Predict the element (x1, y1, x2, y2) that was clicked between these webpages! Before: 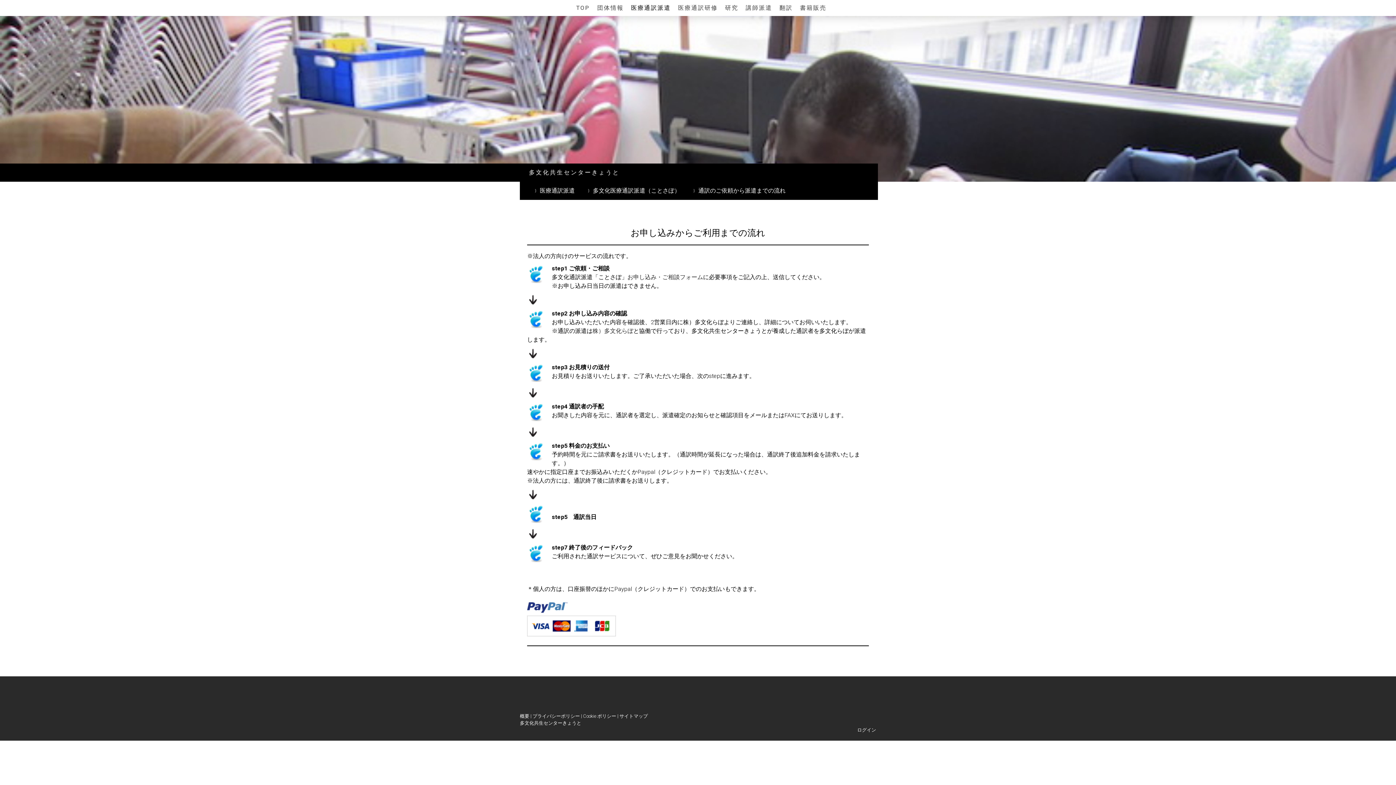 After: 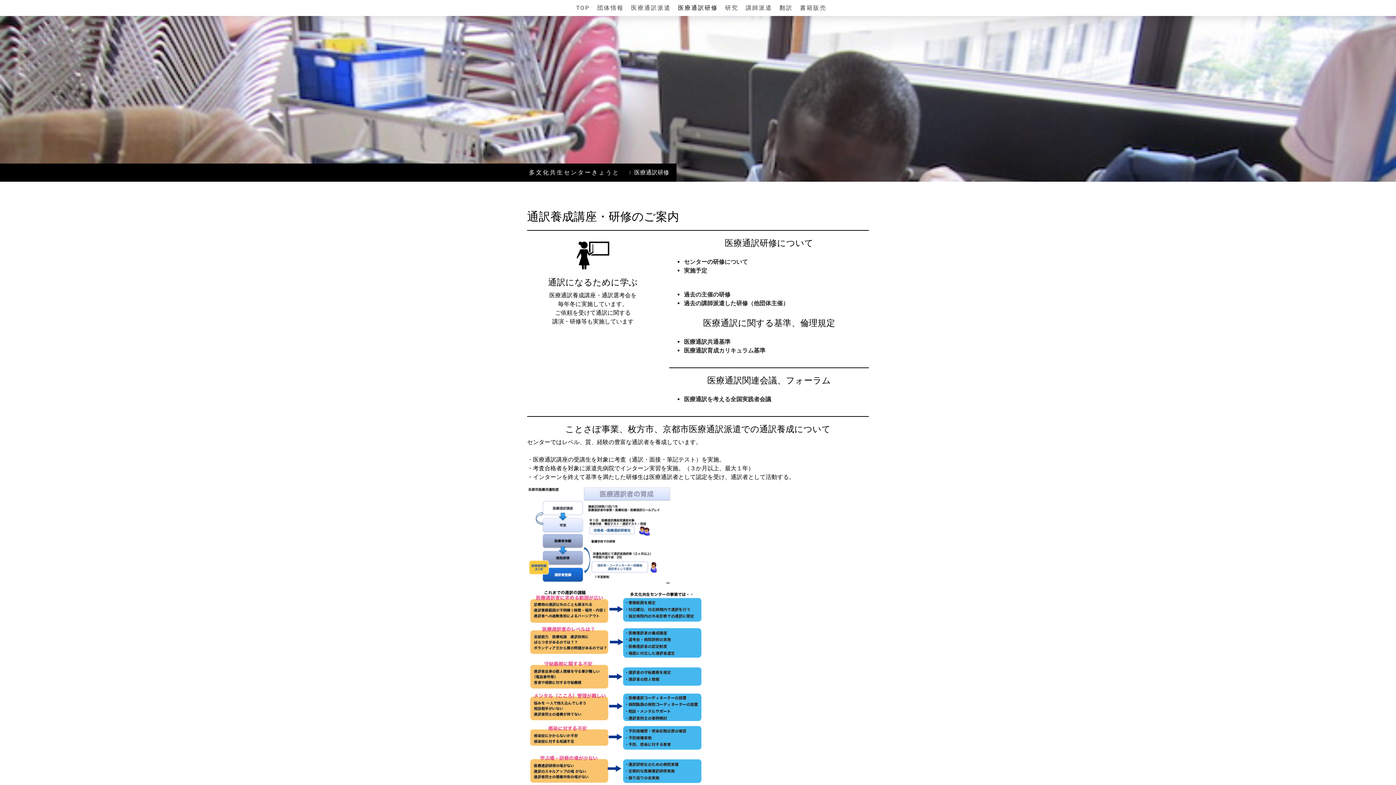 Action: bbox: (674, 0, 721, 16) label: 医療通訳研修